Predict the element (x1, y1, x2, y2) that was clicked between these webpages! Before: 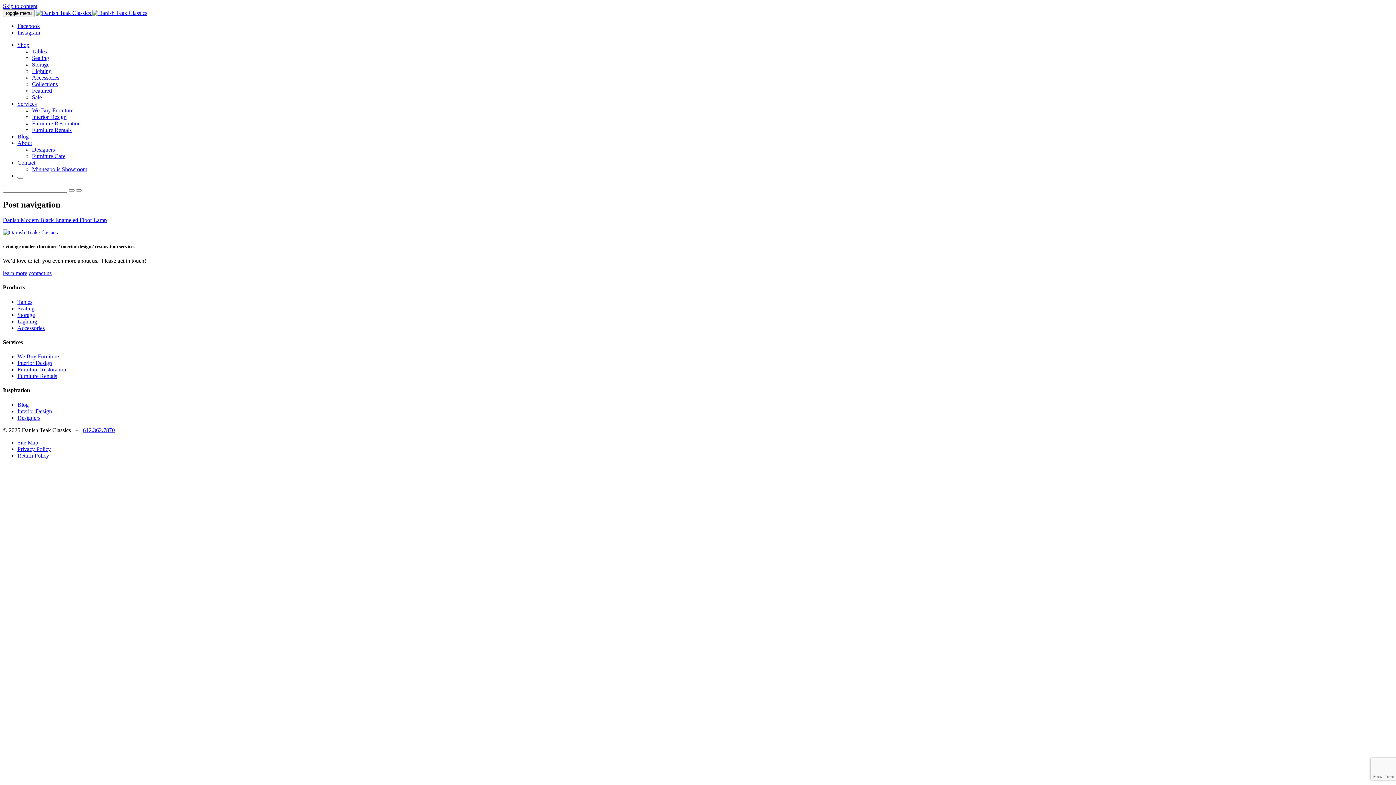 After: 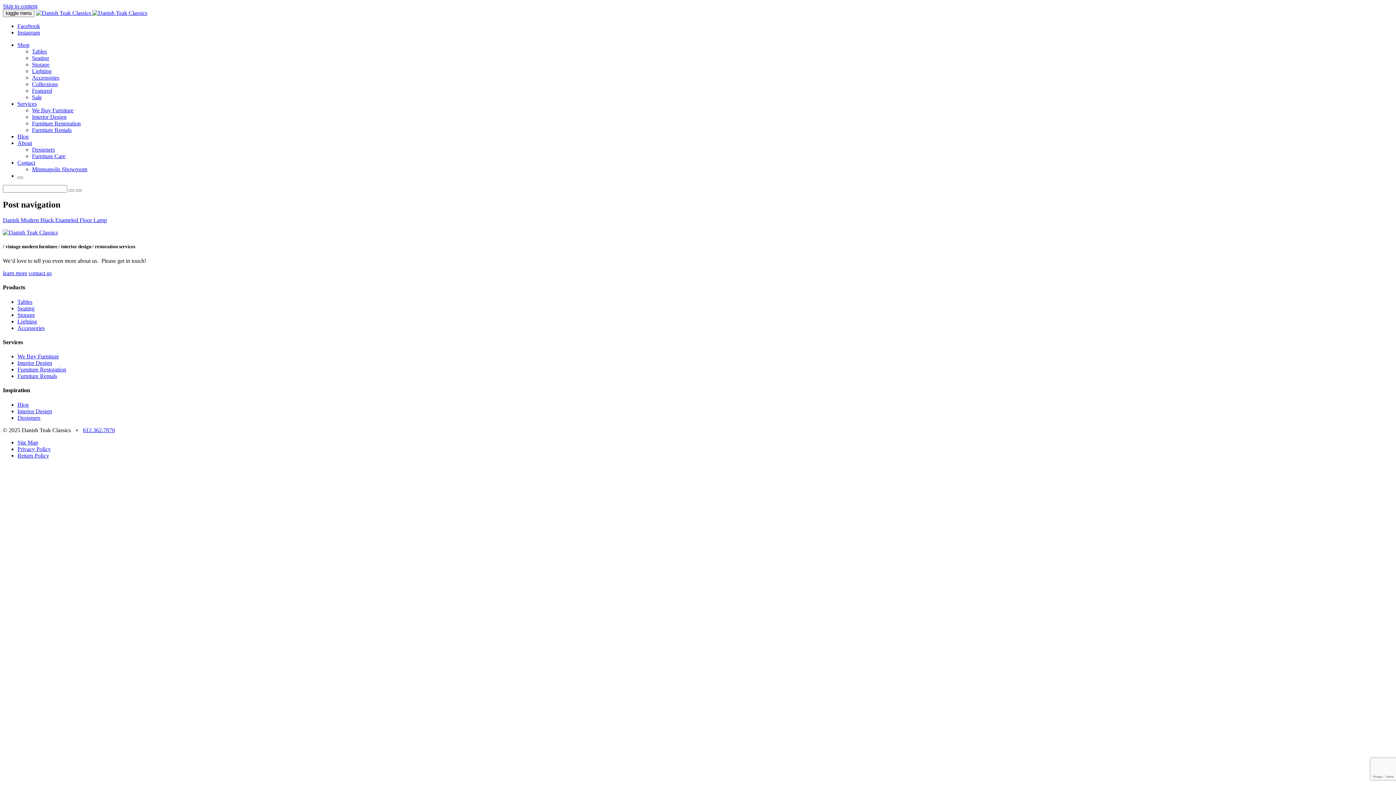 Action: bbox: (17, 22, 40, 29) label: Facebook